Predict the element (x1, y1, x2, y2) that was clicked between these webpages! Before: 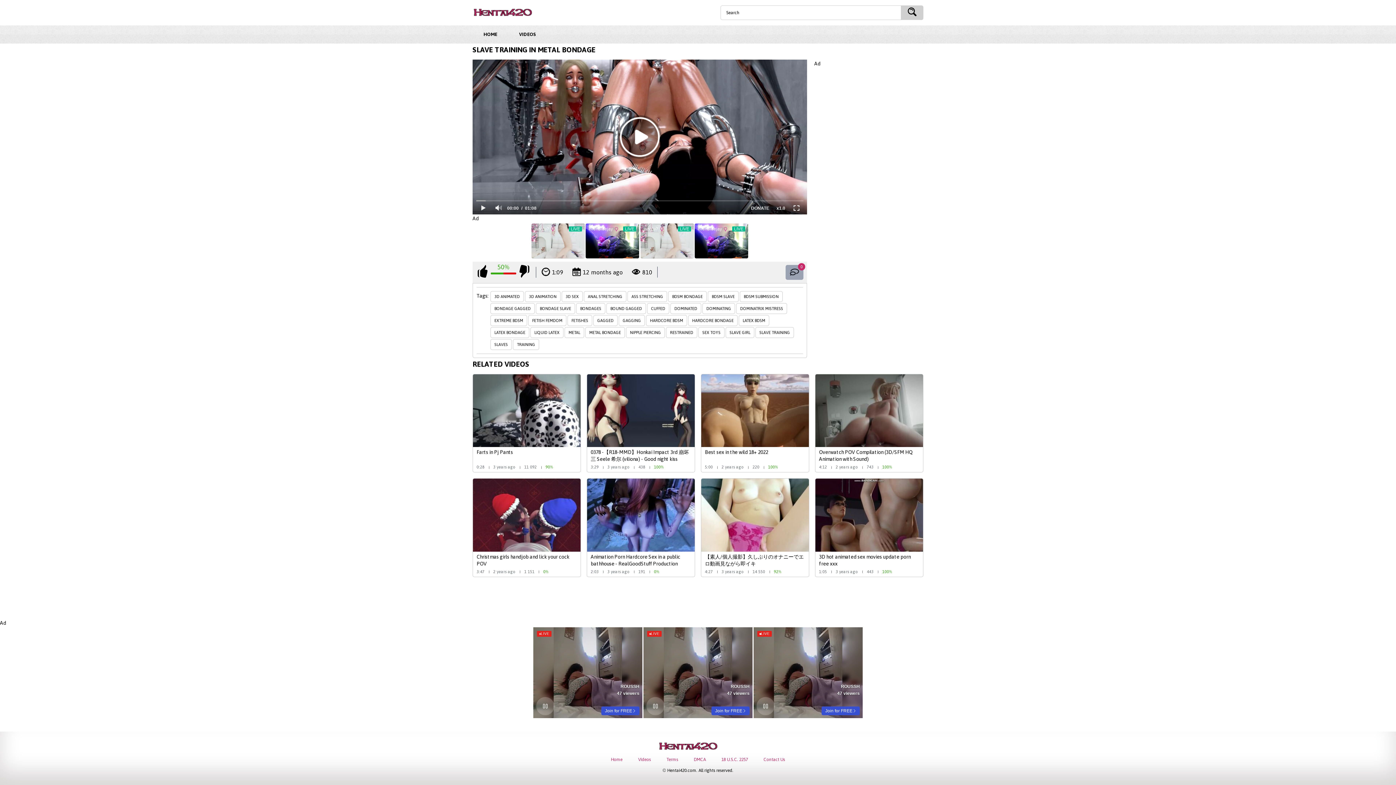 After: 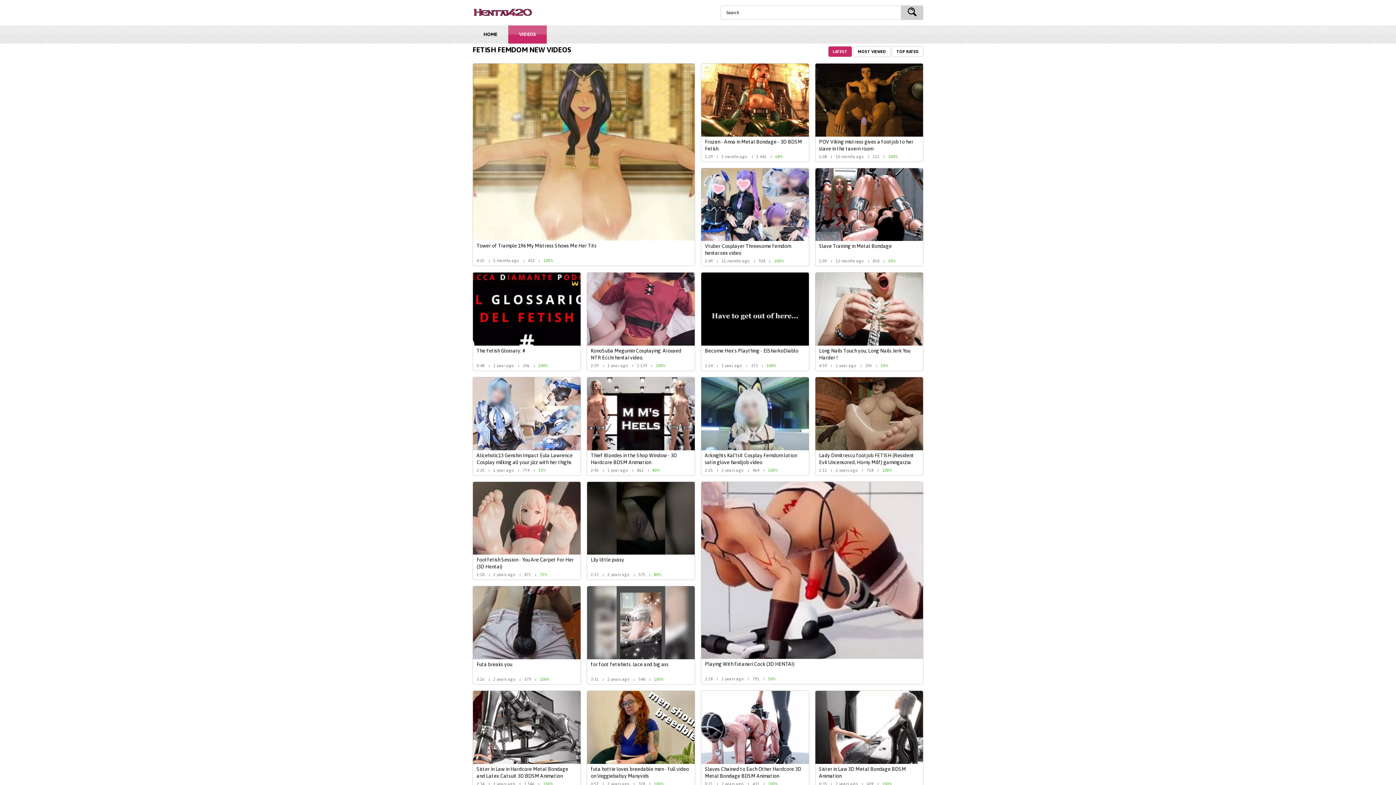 Action: label: FETISH FEMDOM bbox: (528, 315, 566, 326)